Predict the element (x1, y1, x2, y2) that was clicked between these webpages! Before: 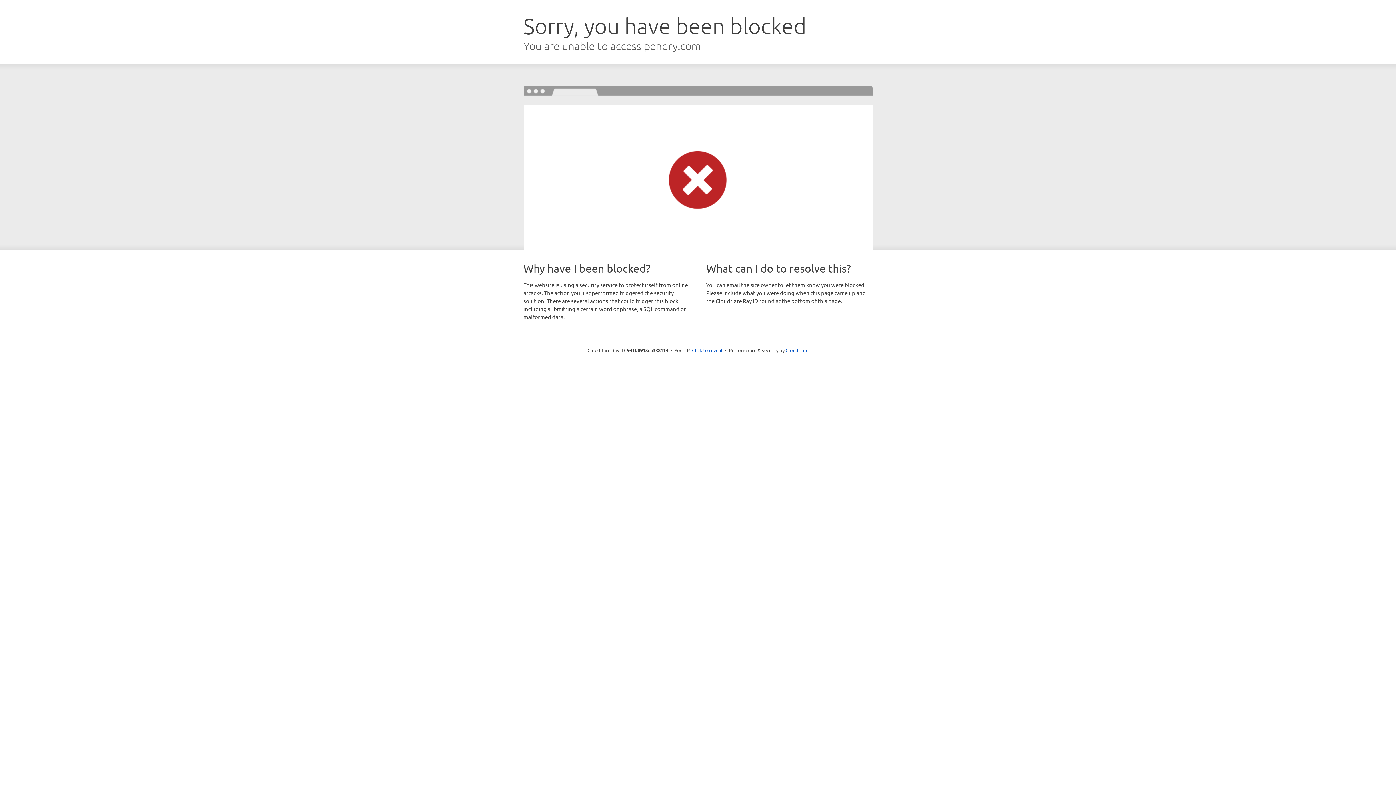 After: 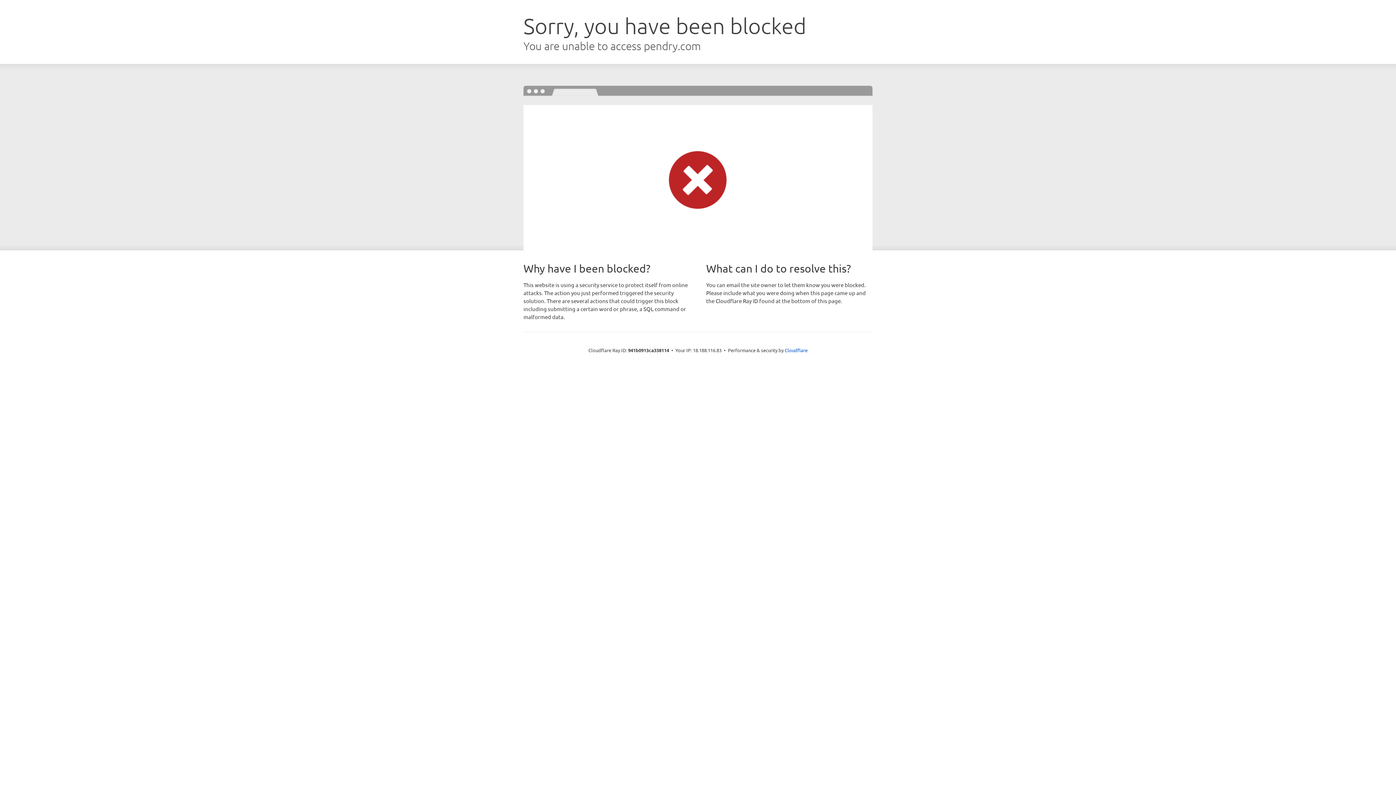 Action: label: Click to reveal bbox: (692, 346, 722, 353)